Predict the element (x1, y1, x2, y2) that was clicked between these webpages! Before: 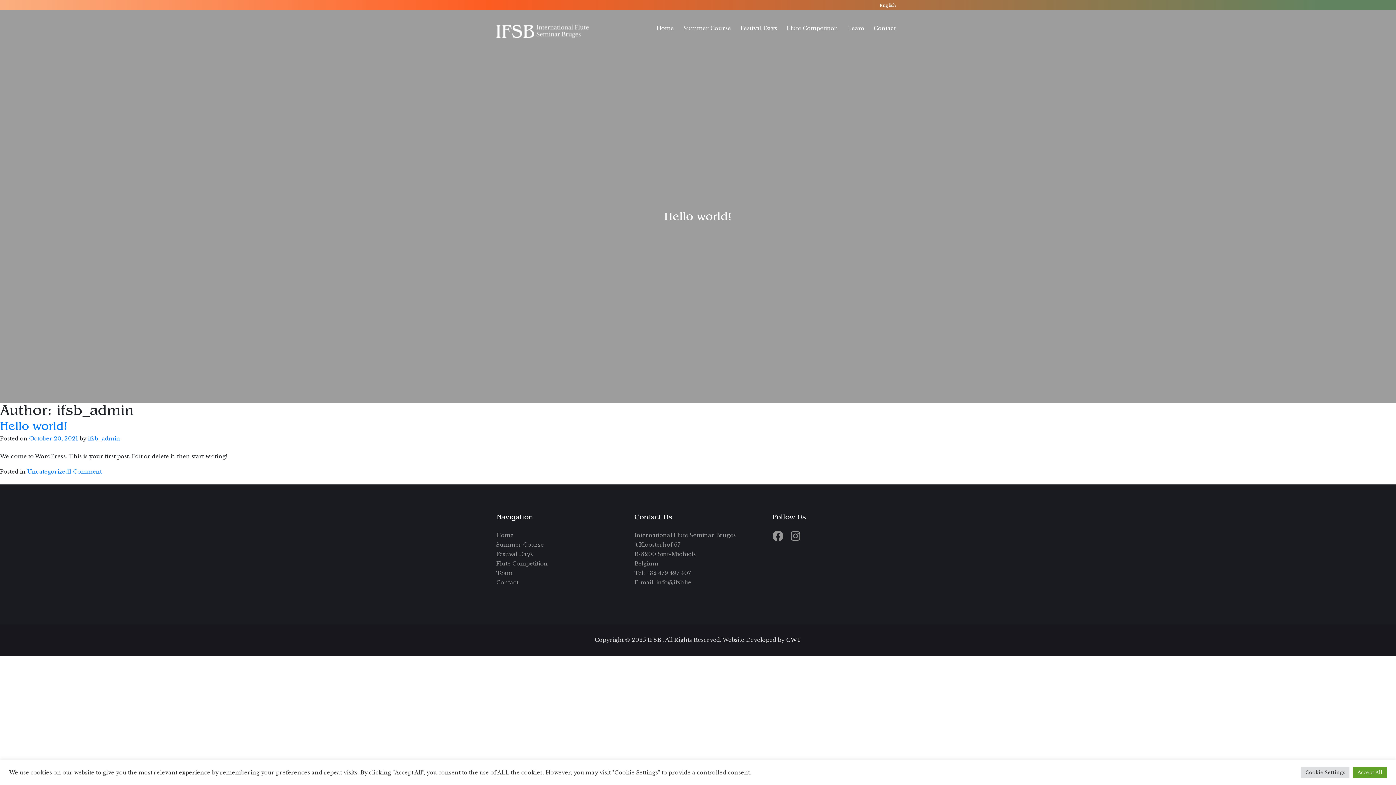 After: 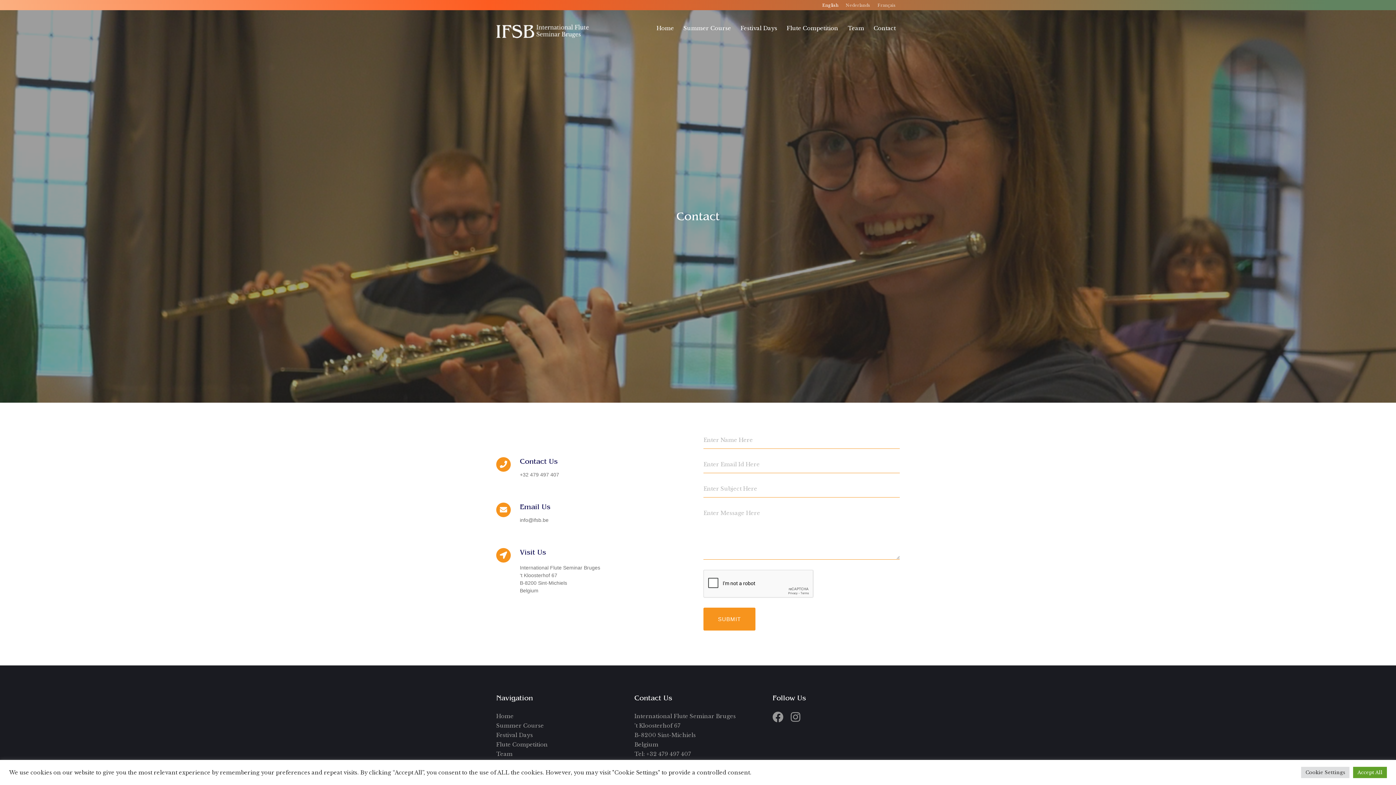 Action: bbox: (869, 13, 900, 45) label: Contact